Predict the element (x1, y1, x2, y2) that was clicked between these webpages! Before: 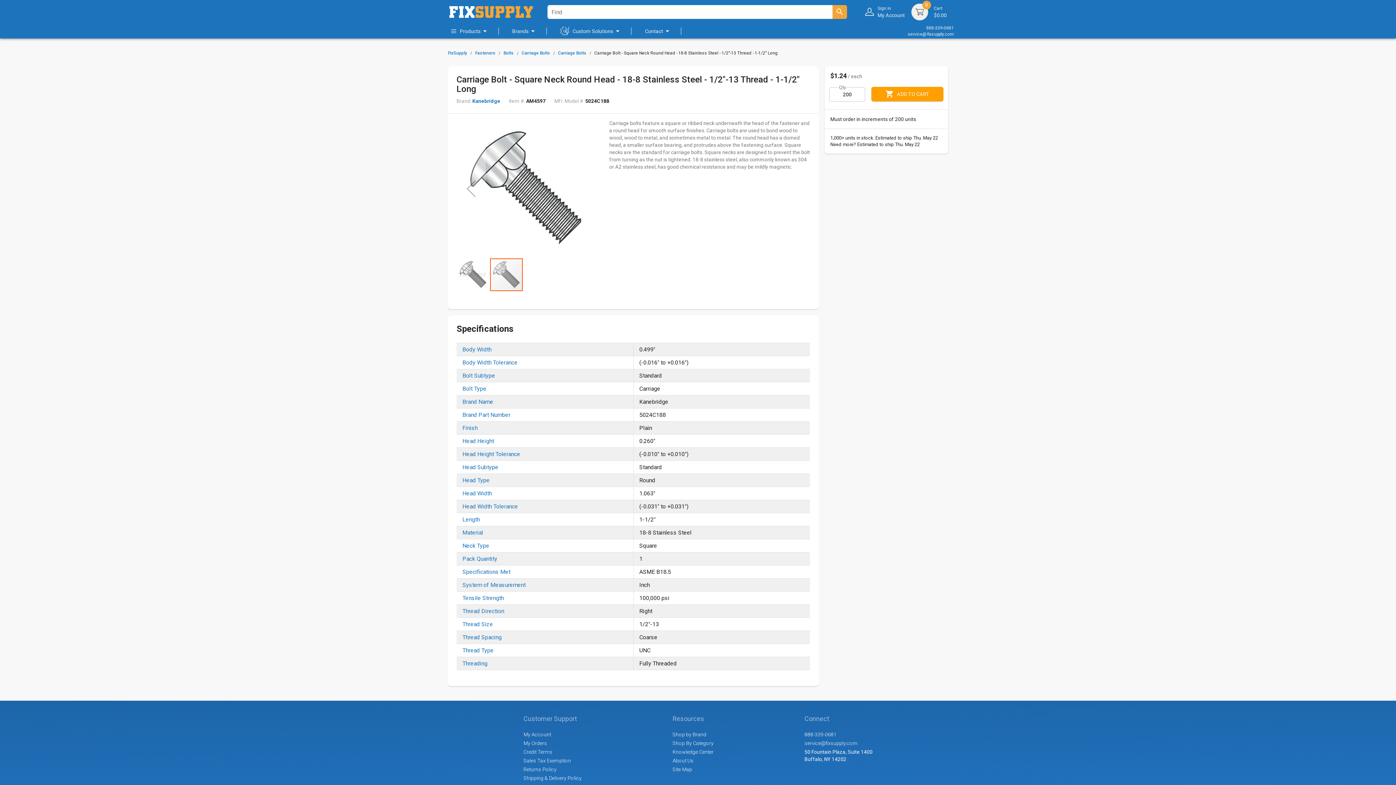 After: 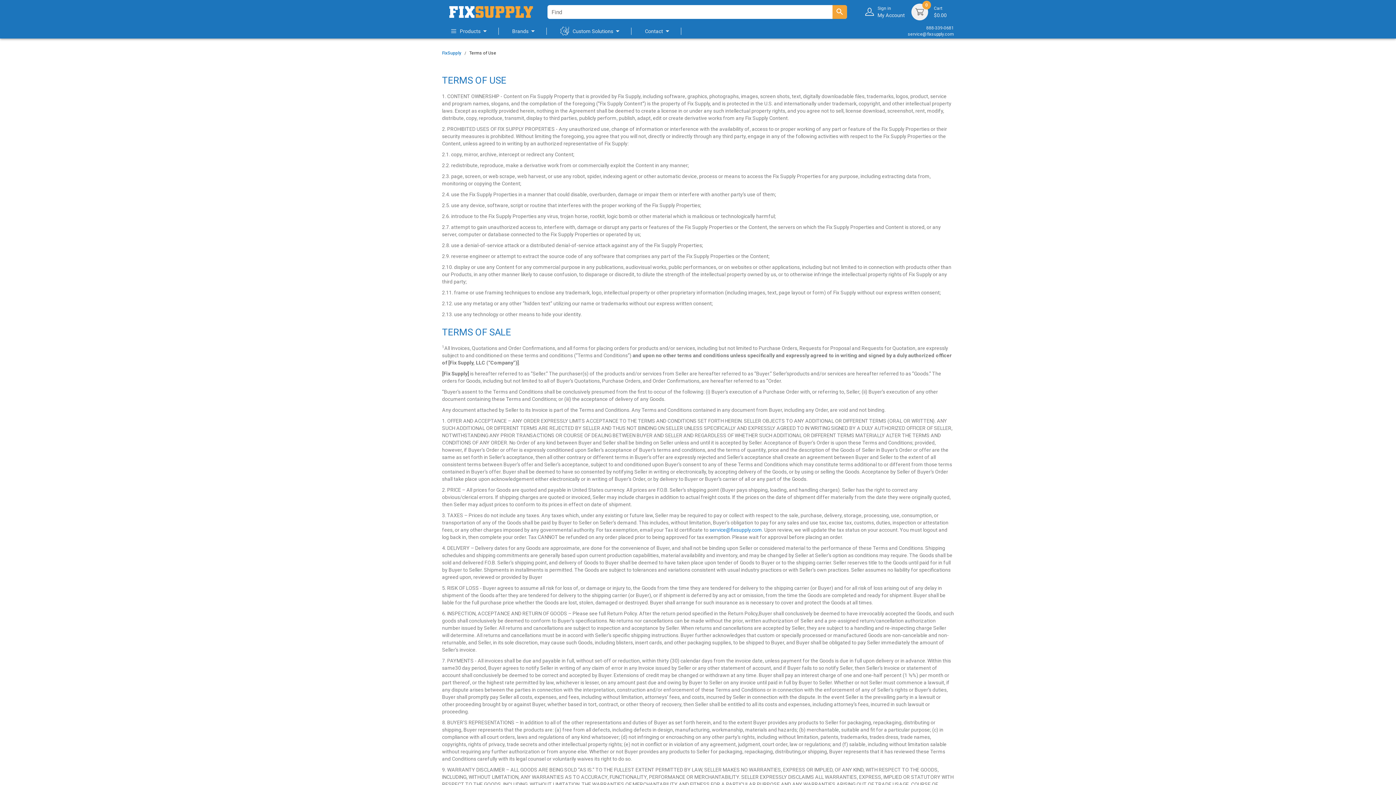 Action: label: Terms & Conditions bbox: (793, 764, 838, 770)